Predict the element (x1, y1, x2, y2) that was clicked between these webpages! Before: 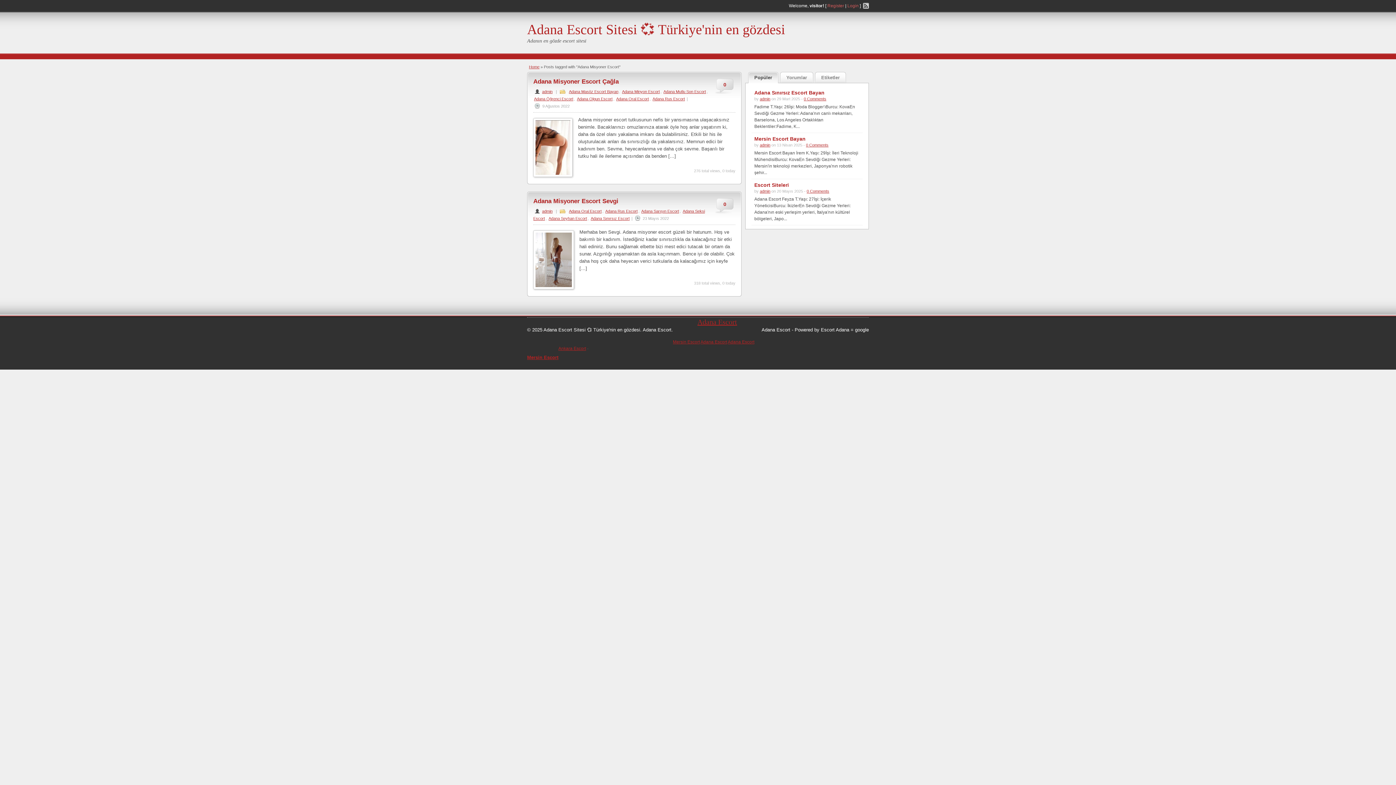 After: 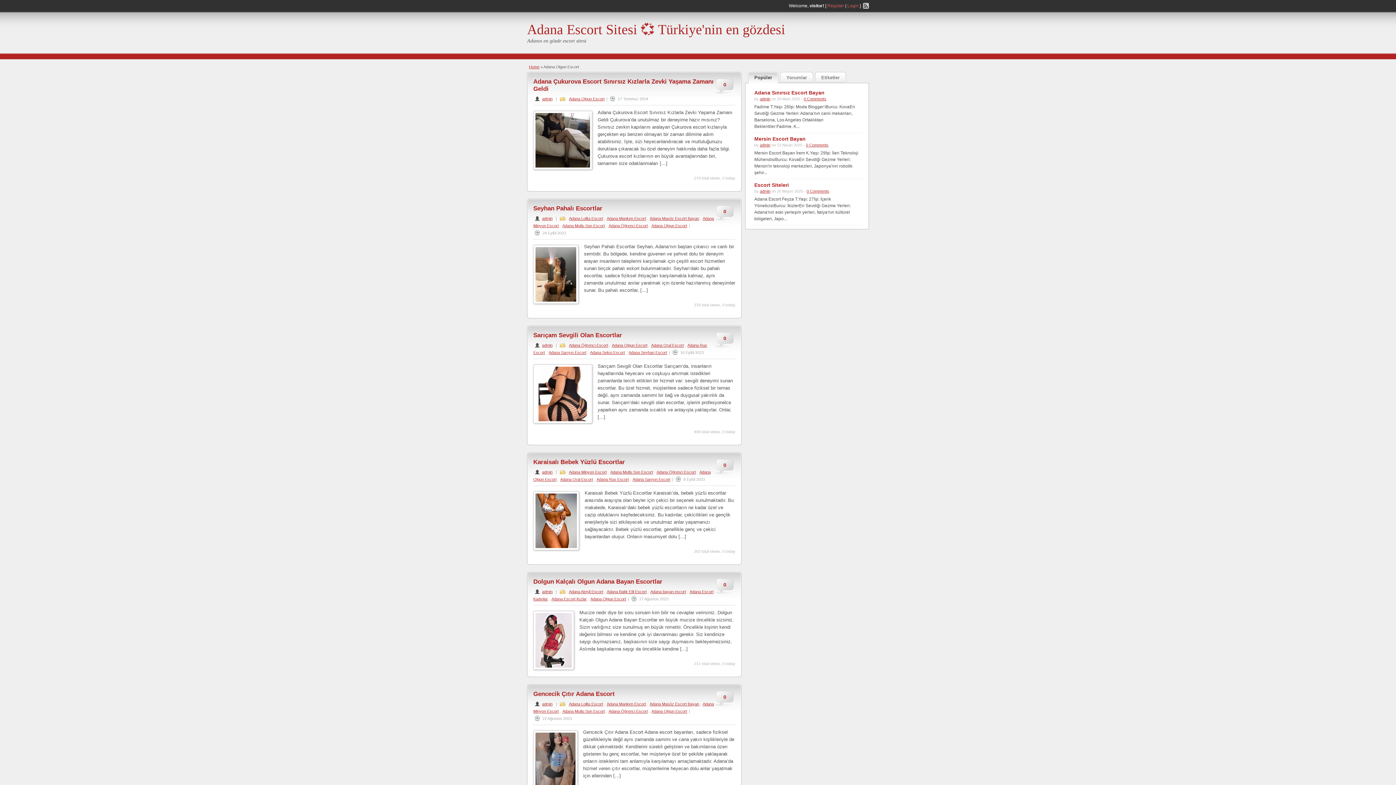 Action: bbox: (576, 96, 613, 101) label: Adana Olgun Escort